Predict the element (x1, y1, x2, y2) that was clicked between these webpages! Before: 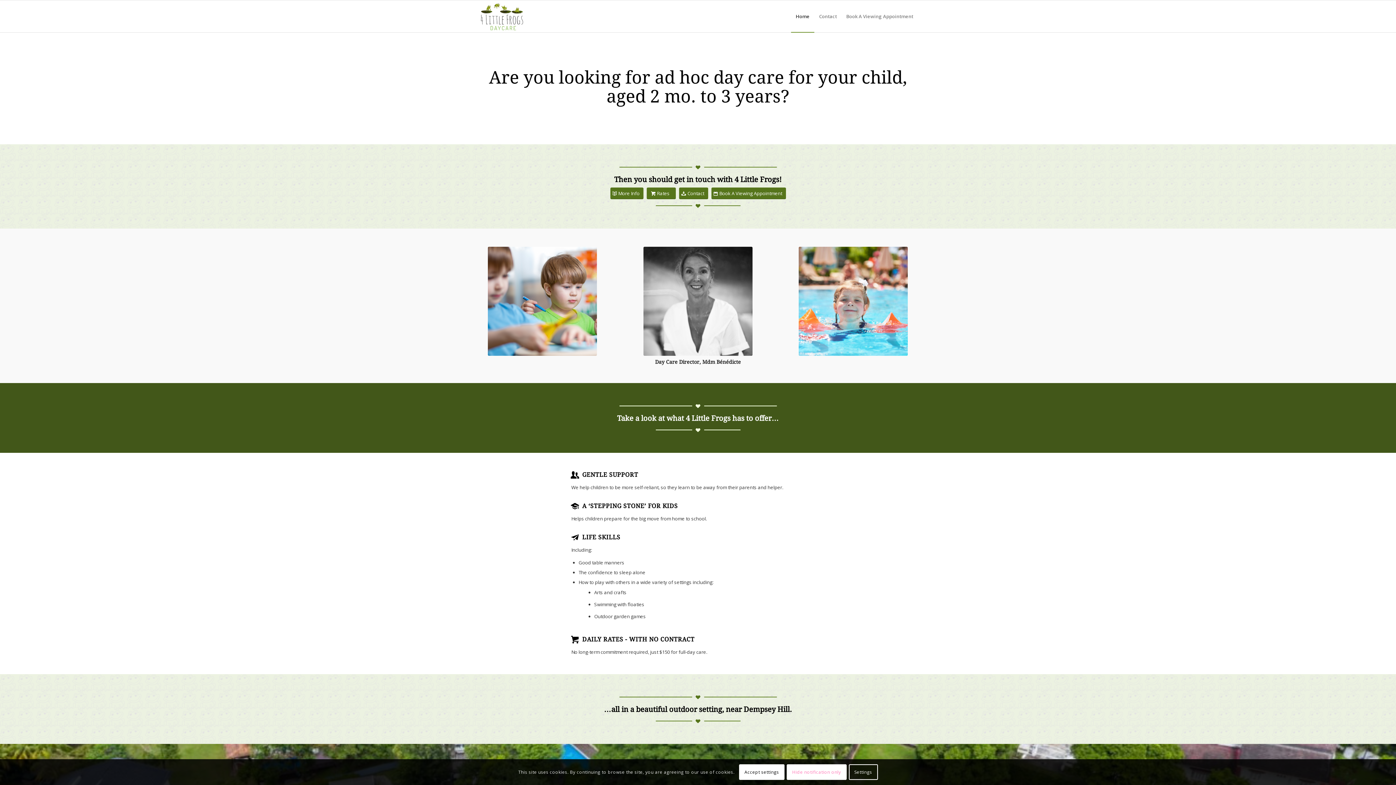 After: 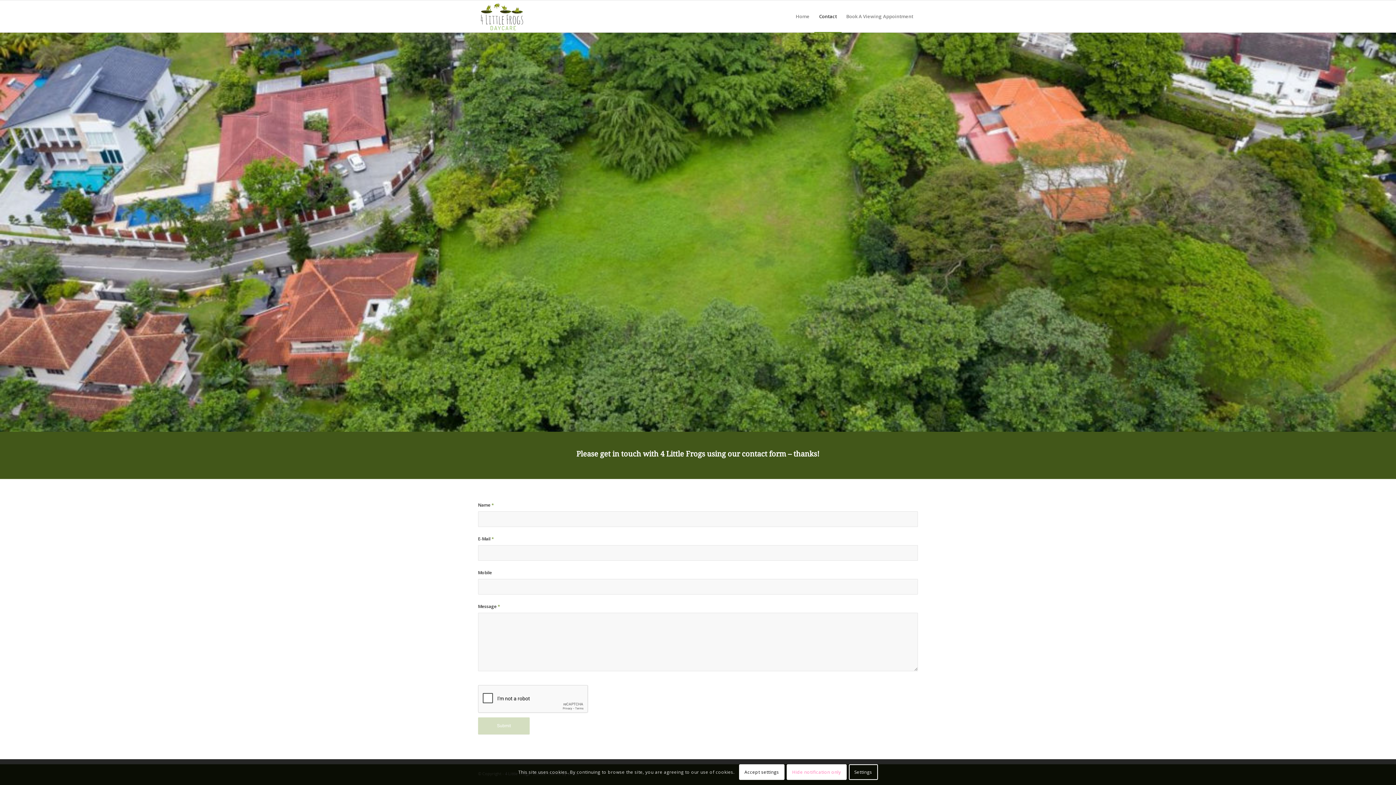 Action: bbox: (814, 0, 841, 32) label: Contact